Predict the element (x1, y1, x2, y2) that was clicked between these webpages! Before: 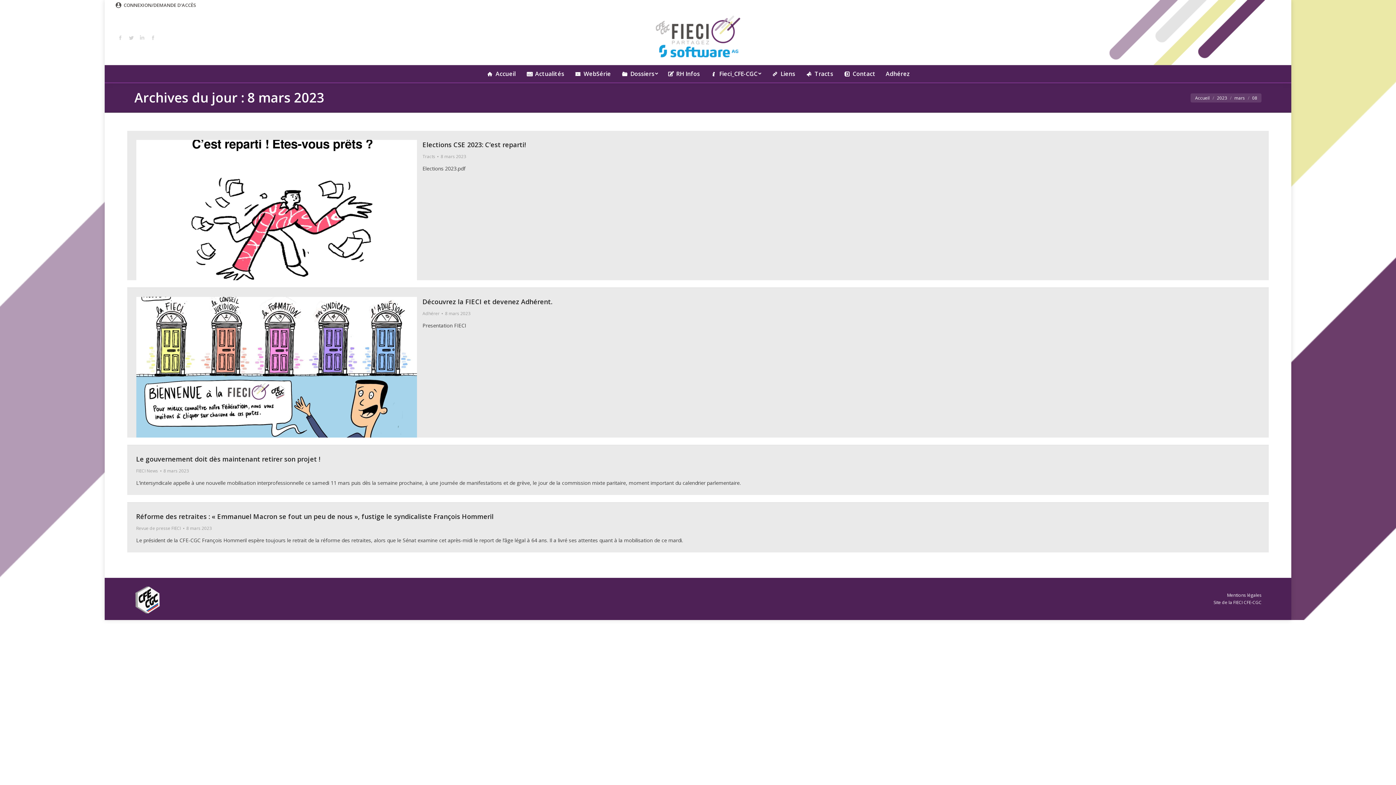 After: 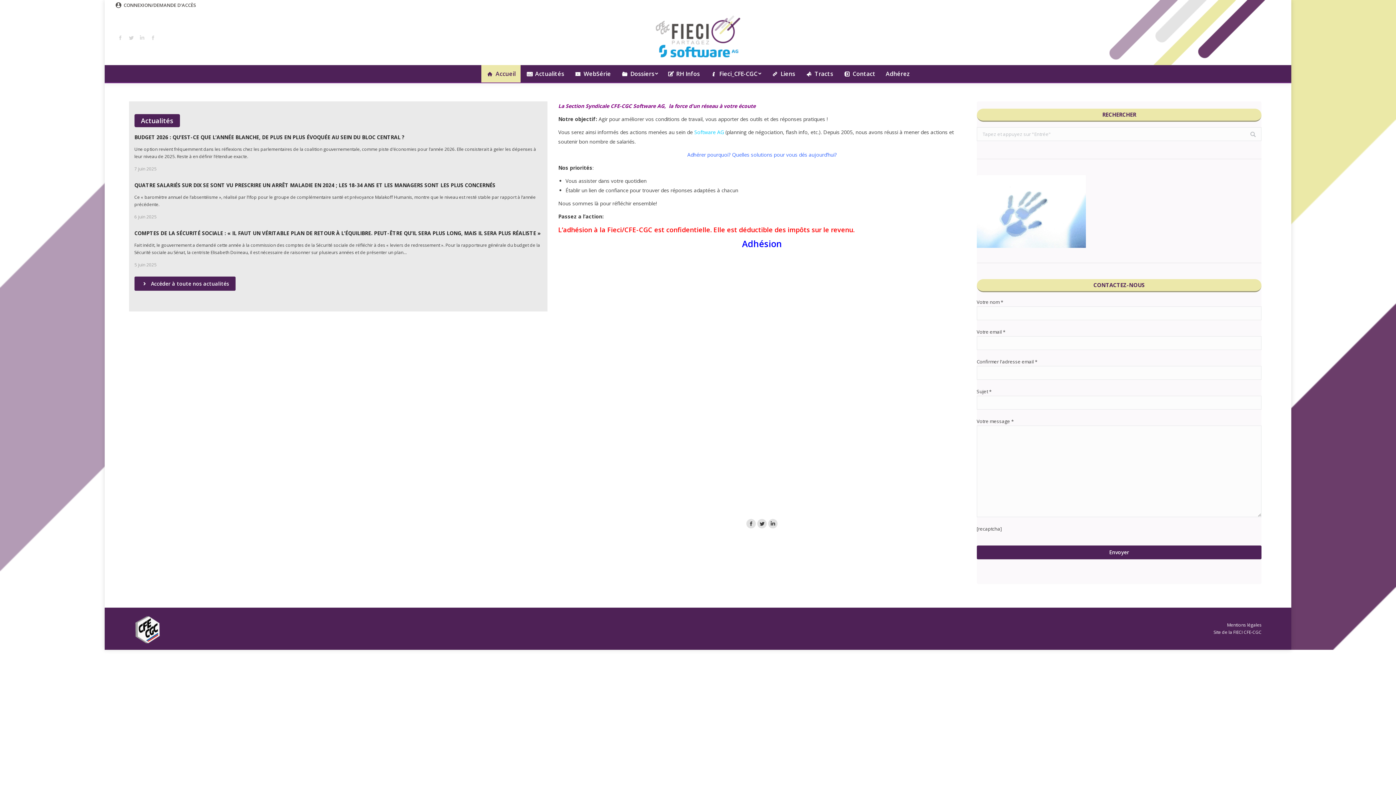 Action: label: Accueil bbox: (1195, 94, 1209, 100)